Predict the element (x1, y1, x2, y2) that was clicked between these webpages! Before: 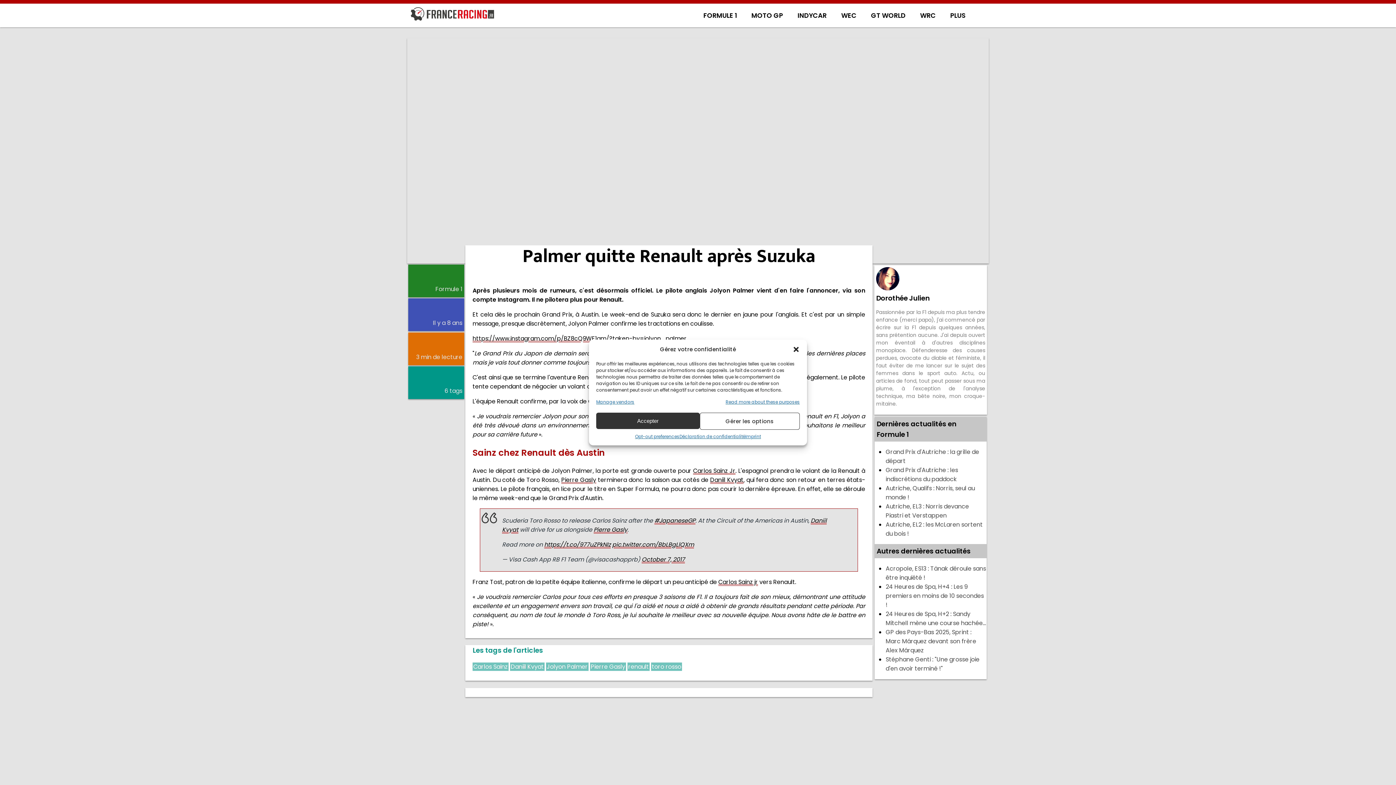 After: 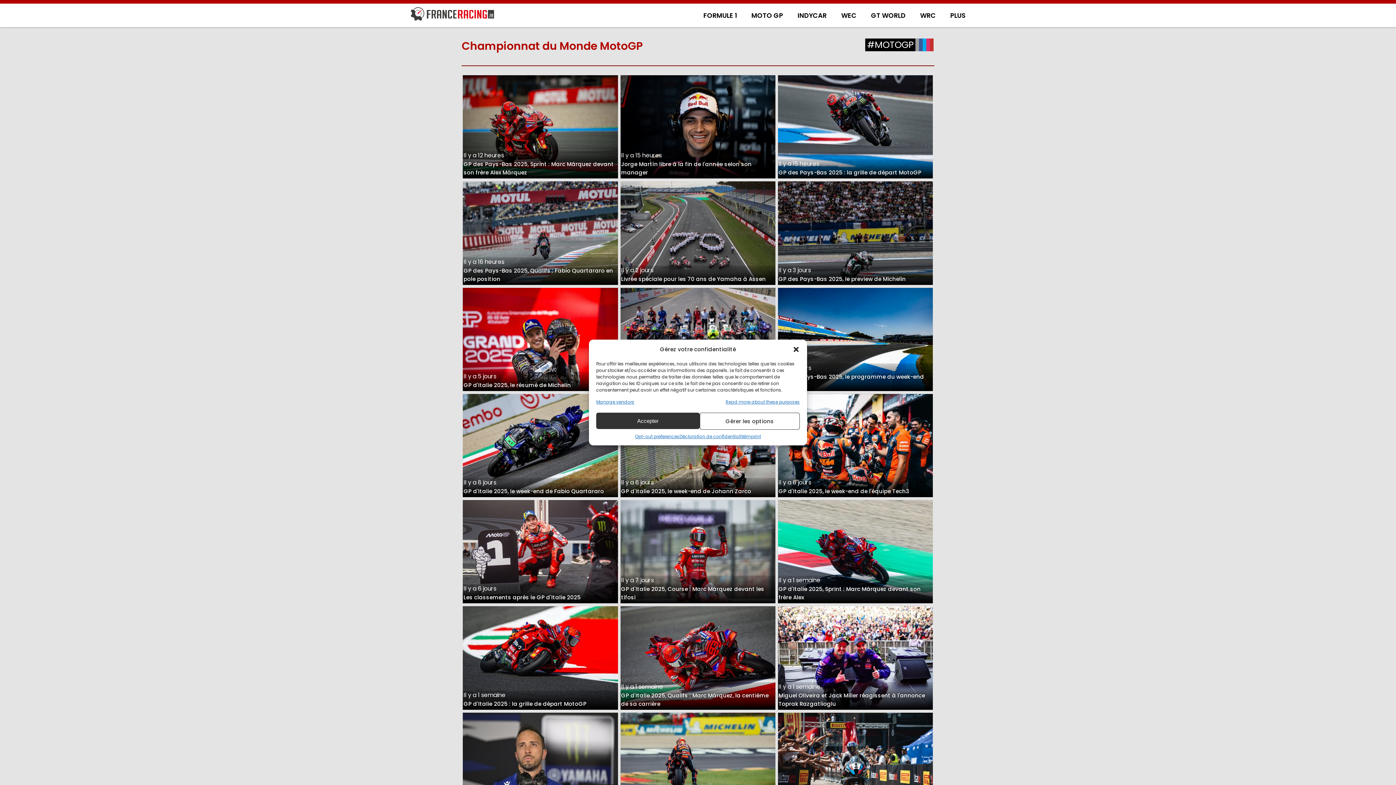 Action: bbox: (744, 11, 790, 20) label: MOTO GP